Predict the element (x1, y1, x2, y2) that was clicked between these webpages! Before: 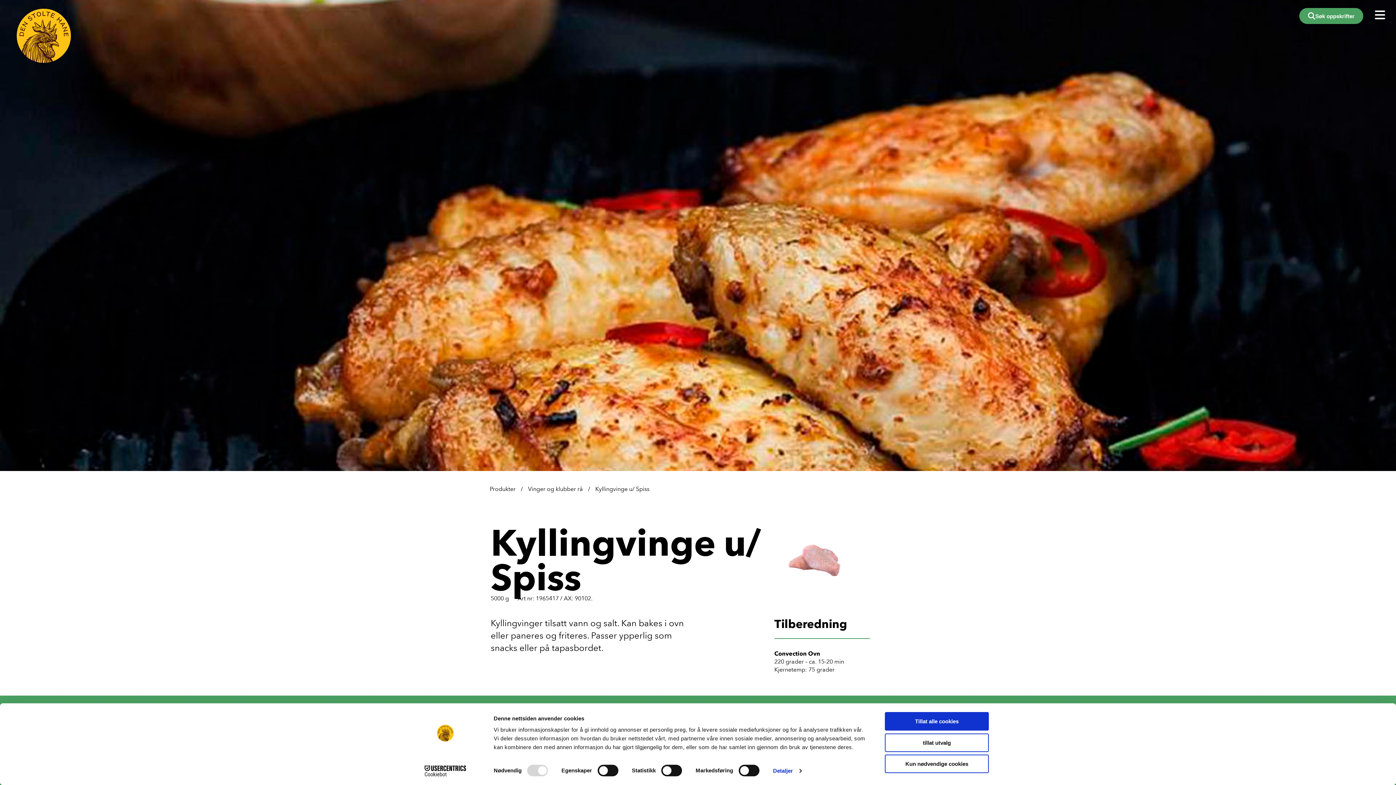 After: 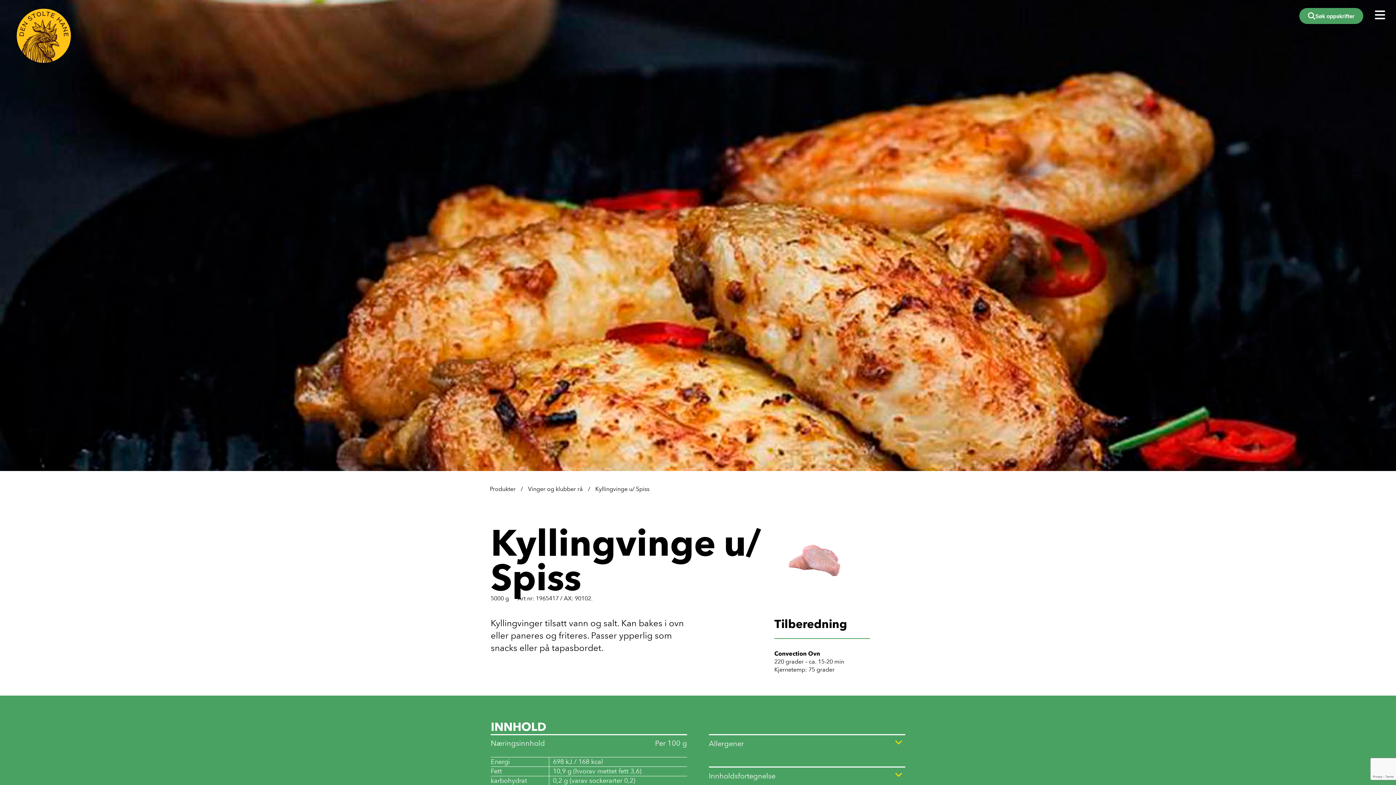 Action: bbox: (885, 733, 989, 752) label: tillat utvalg